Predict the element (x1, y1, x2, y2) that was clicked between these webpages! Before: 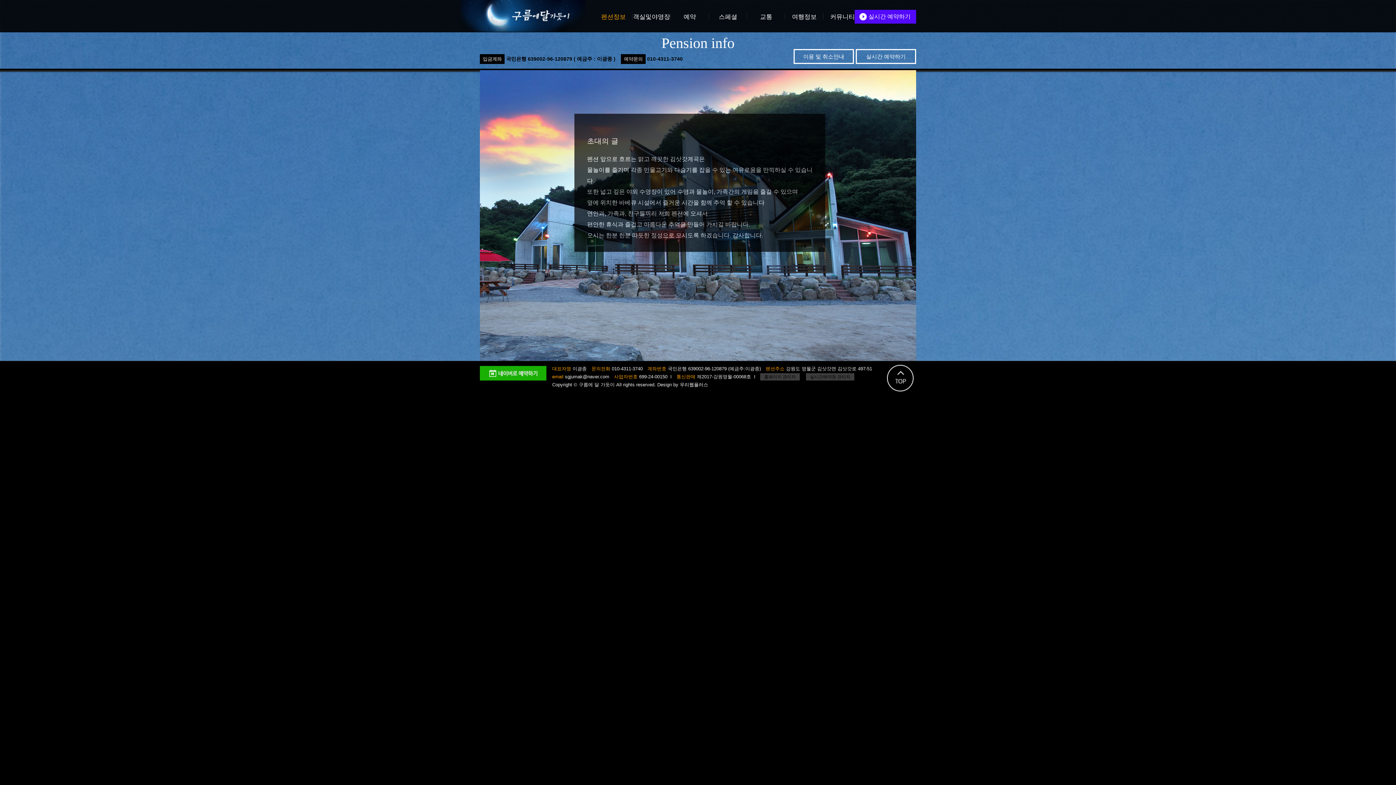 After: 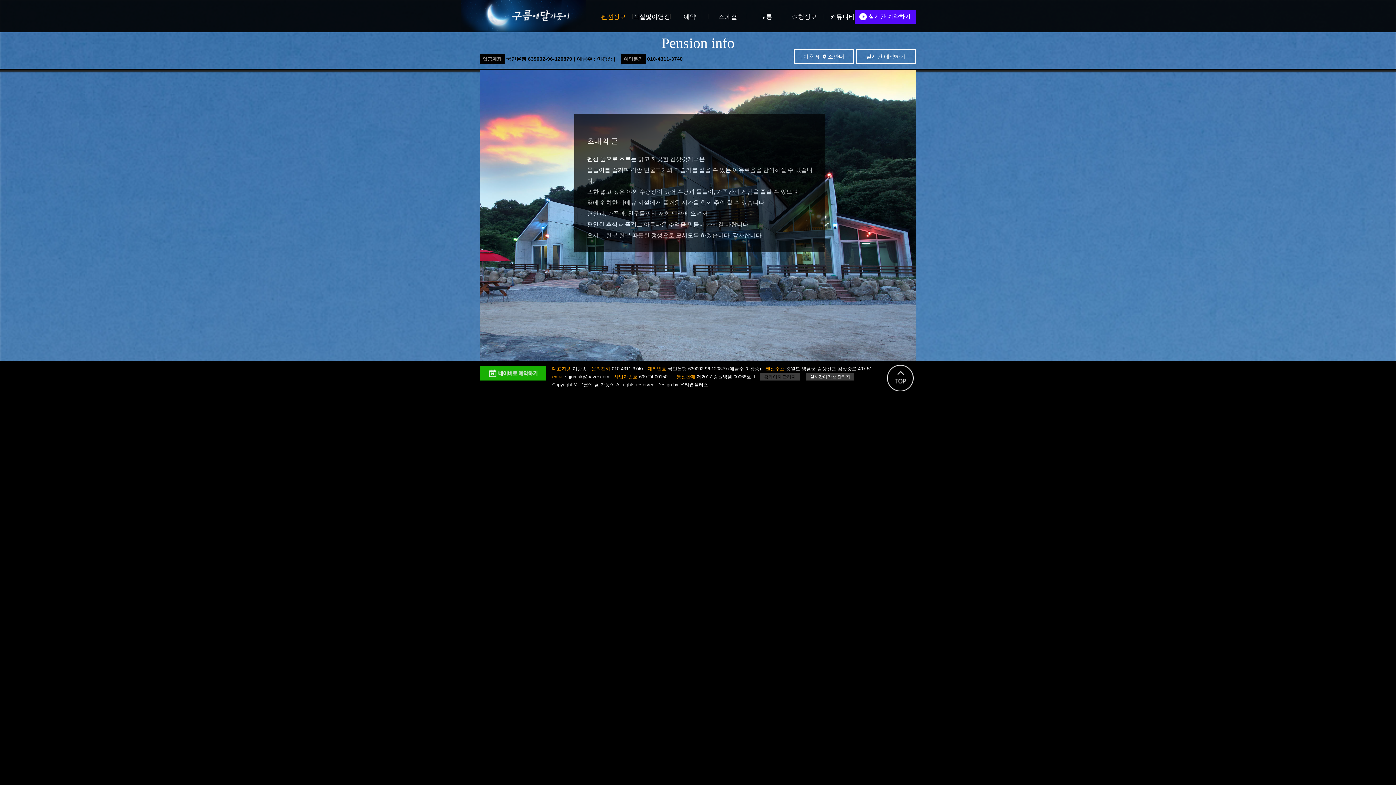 Action: label: 실시간예약창 관리자 bbox: (810, 374, 850, 379)